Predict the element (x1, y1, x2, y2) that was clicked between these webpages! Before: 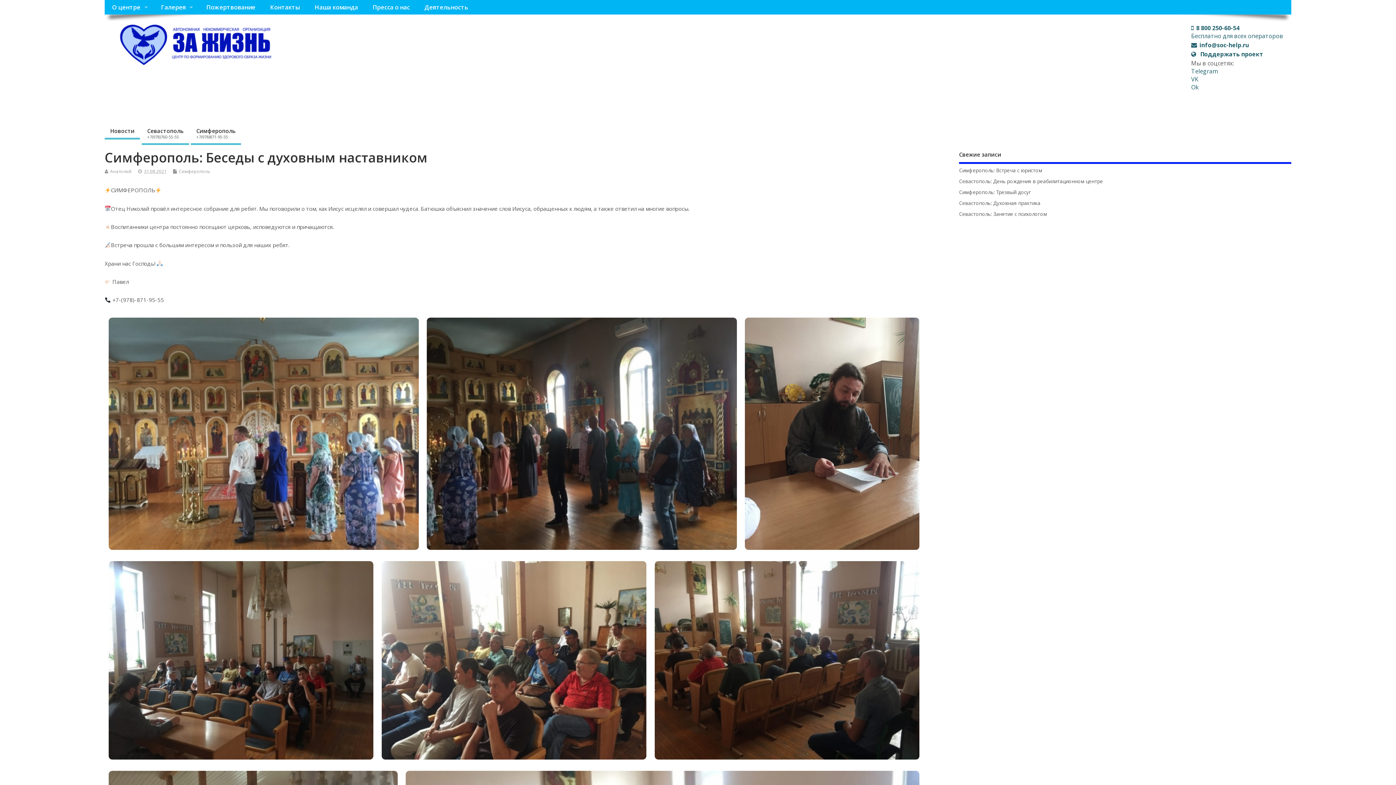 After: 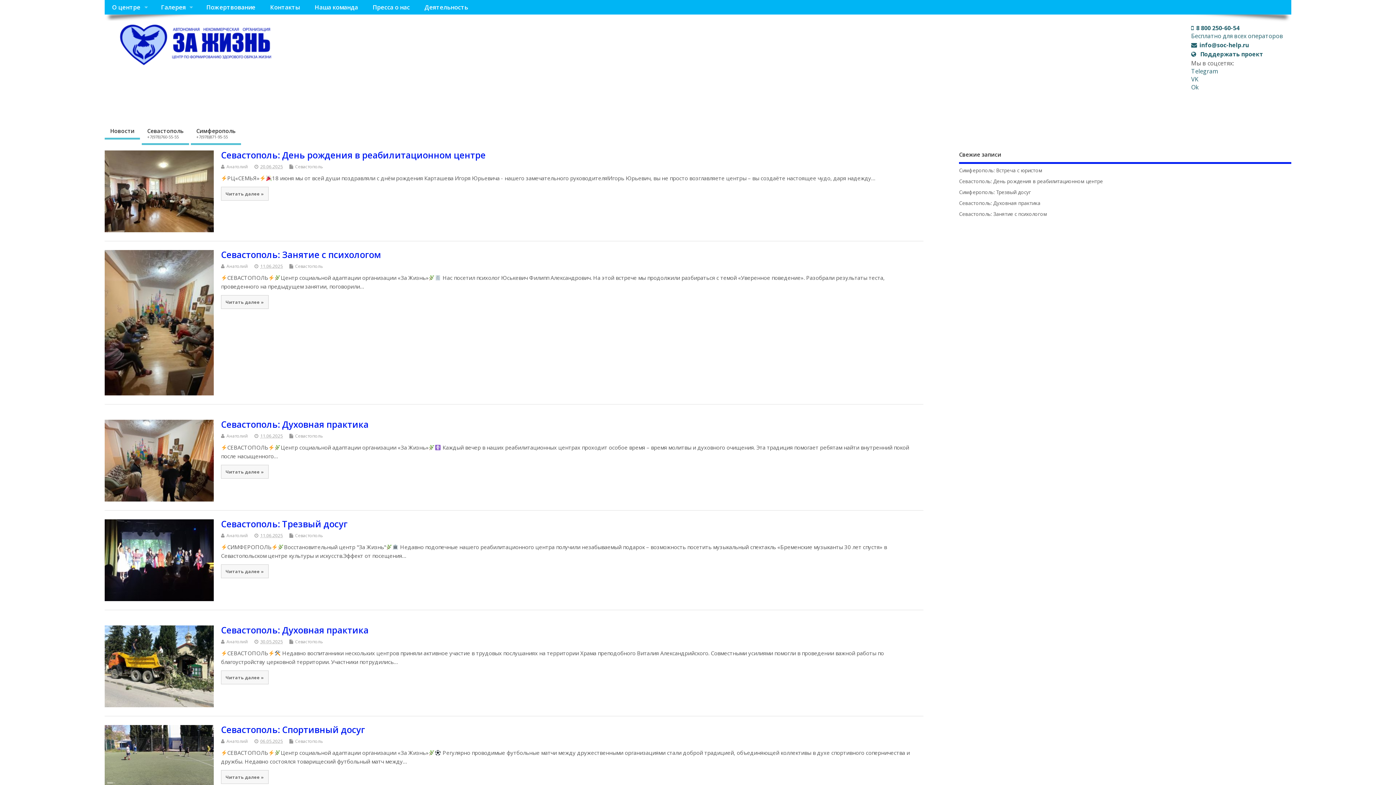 Action: bbox: (141, 124, 189, 145) label: Севастополь
+7(978)760-55-55